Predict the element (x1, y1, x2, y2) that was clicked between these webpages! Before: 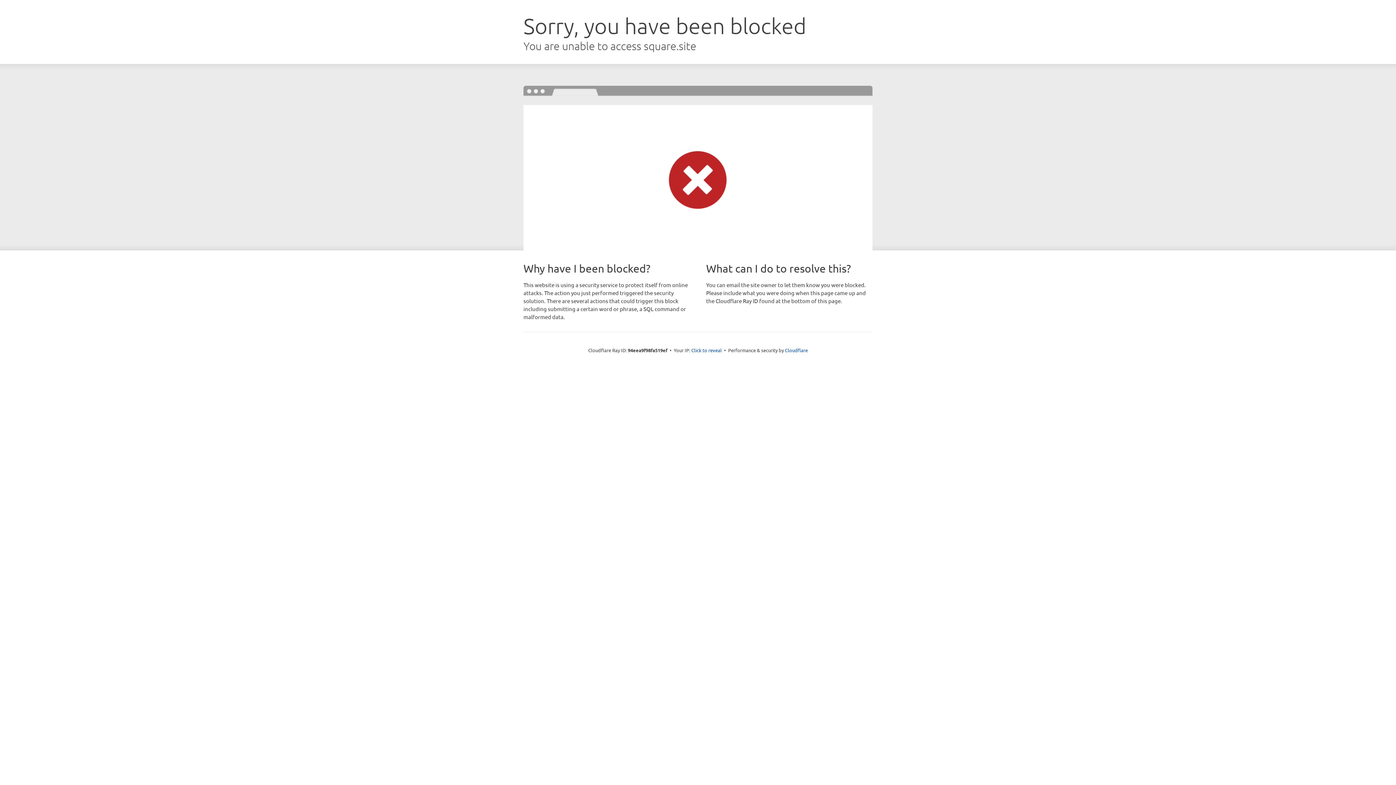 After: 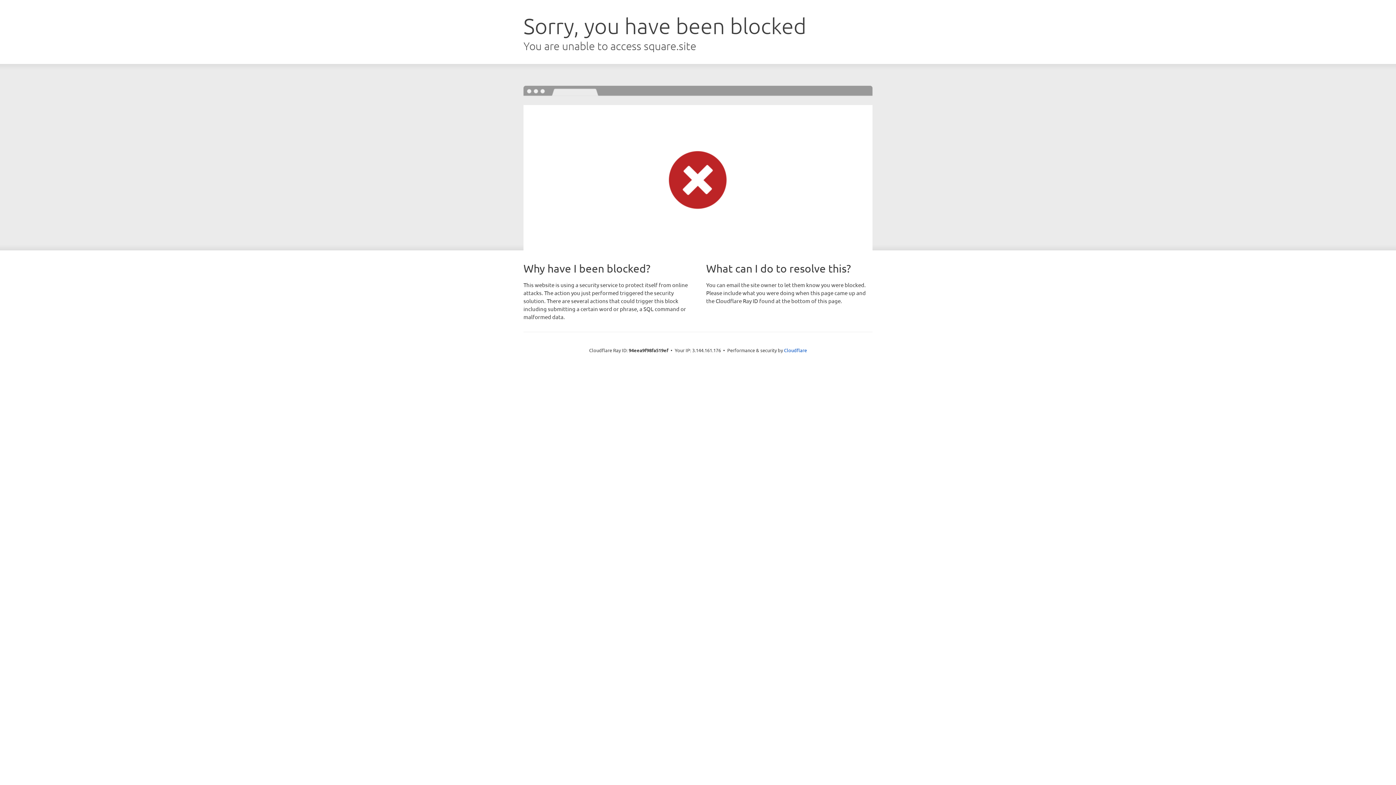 Action: label: Click to reveal bbox: (691, 346, 722, 353)